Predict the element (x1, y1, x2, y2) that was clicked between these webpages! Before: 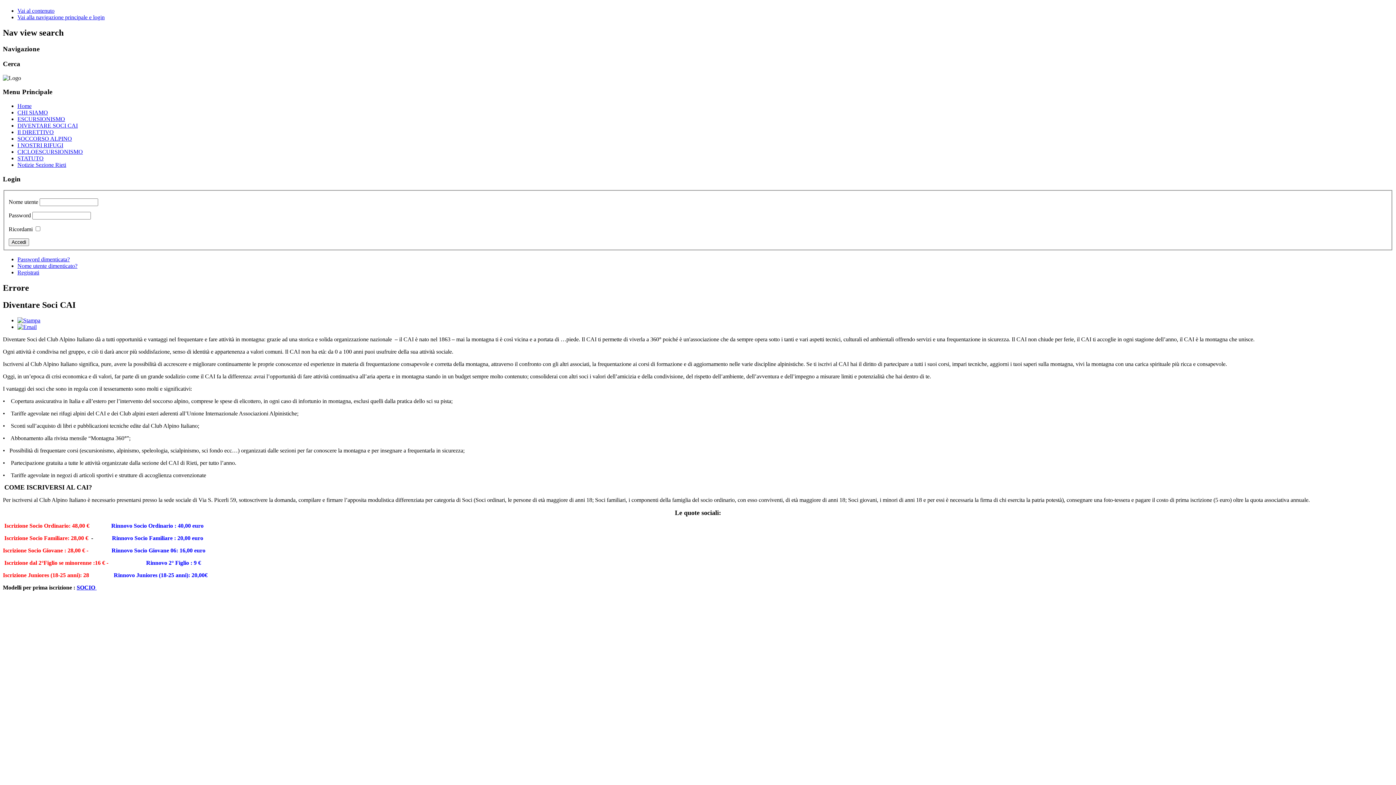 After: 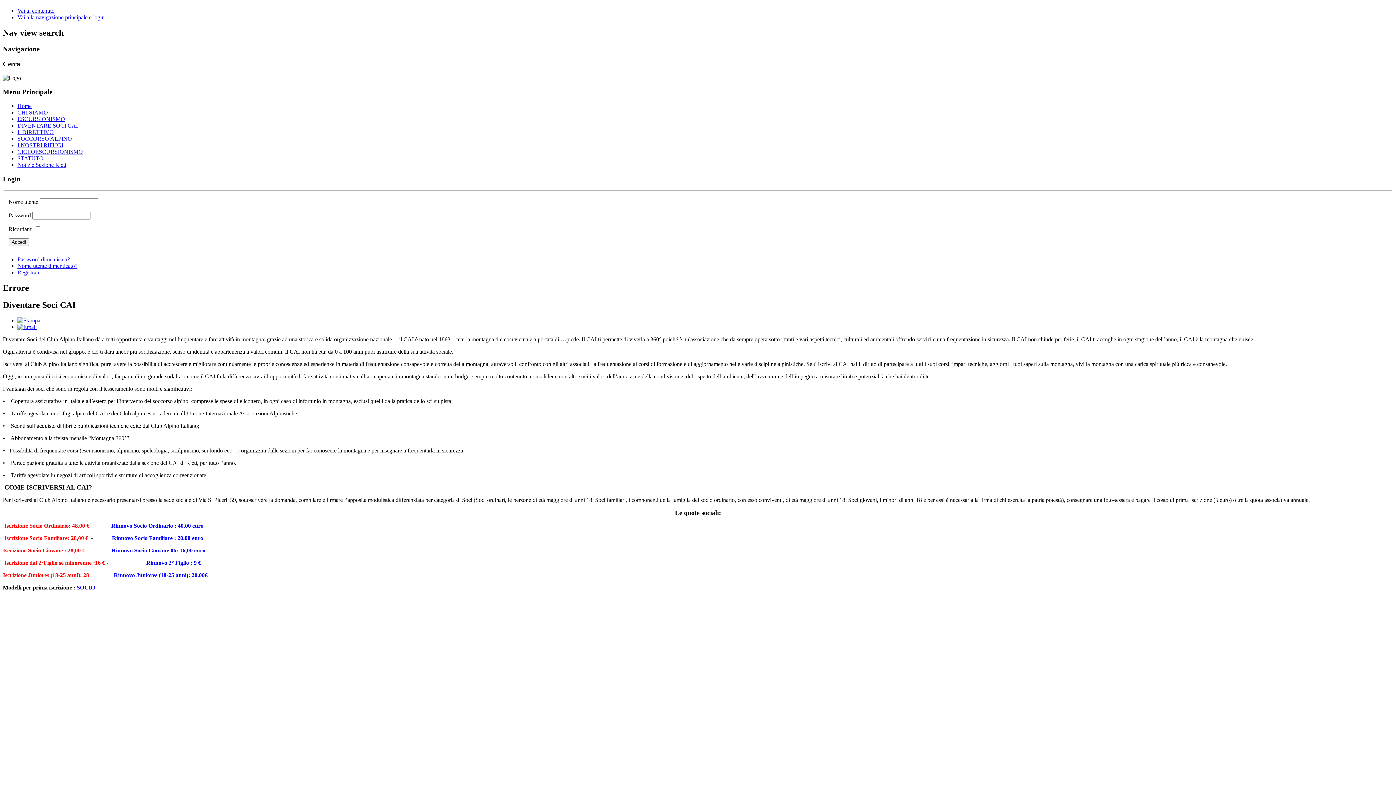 Action: bbox: (17, 122, 77, 128) label: DIVENTARE SOCI CAI